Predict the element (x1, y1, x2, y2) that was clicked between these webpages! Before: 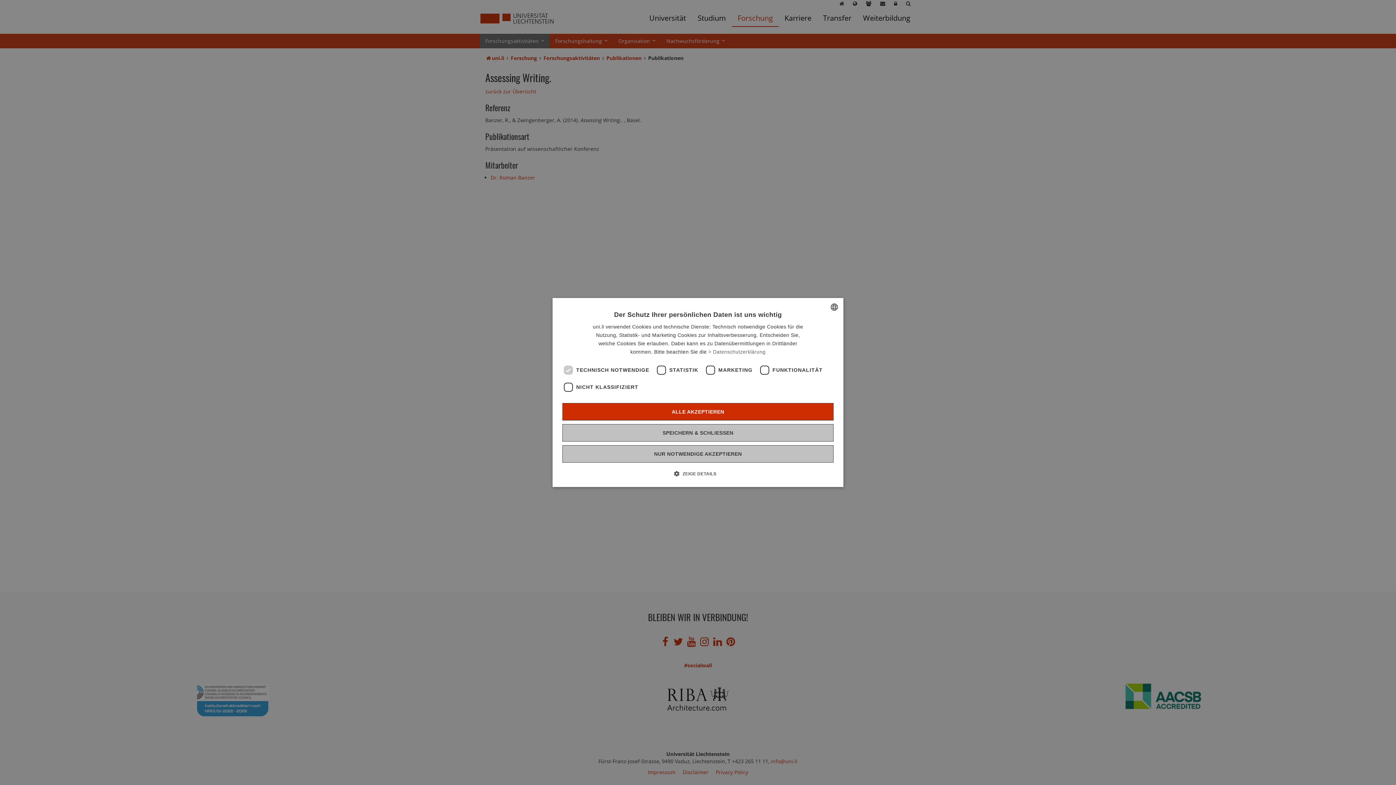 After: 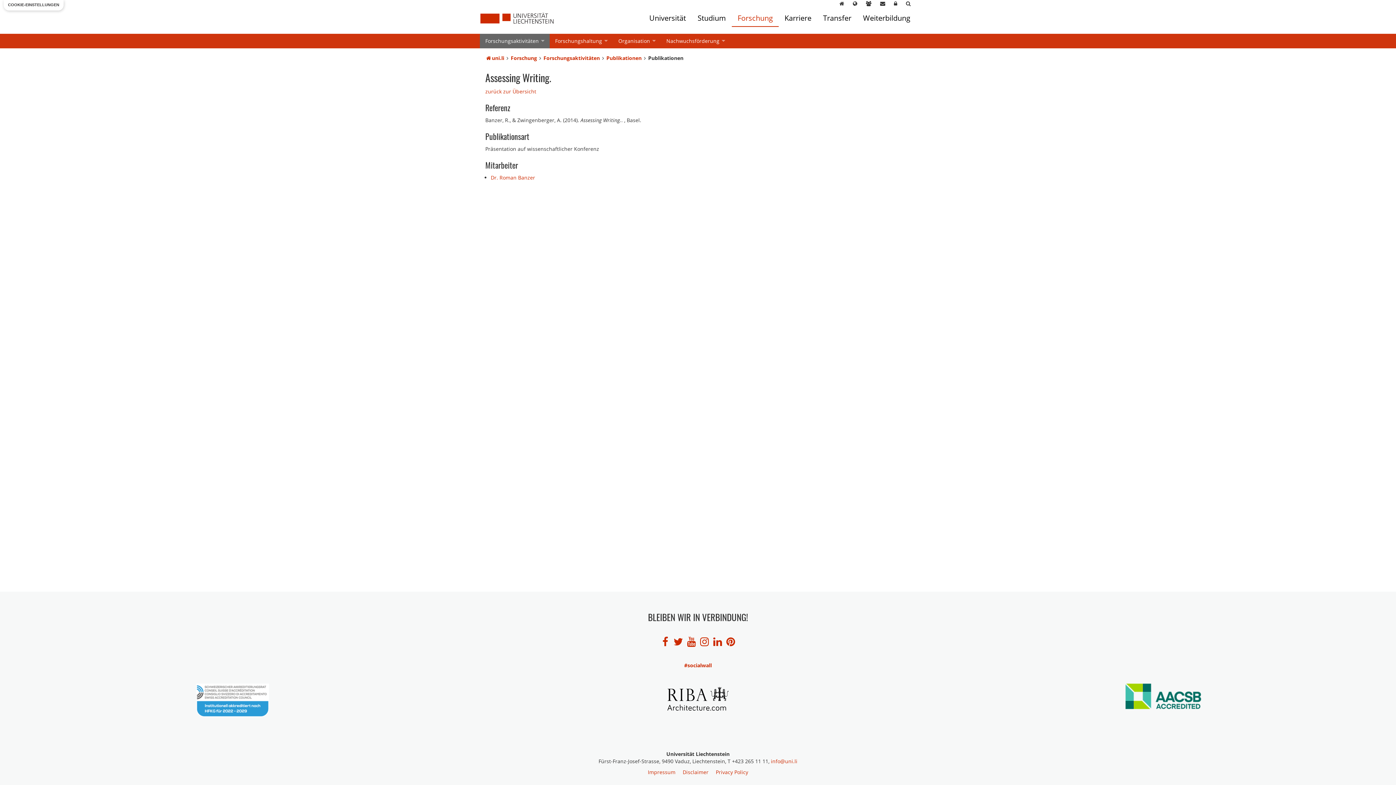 Action: label: ALLE AKZEPTIEREN bbox: (562, 403, 833, 420)